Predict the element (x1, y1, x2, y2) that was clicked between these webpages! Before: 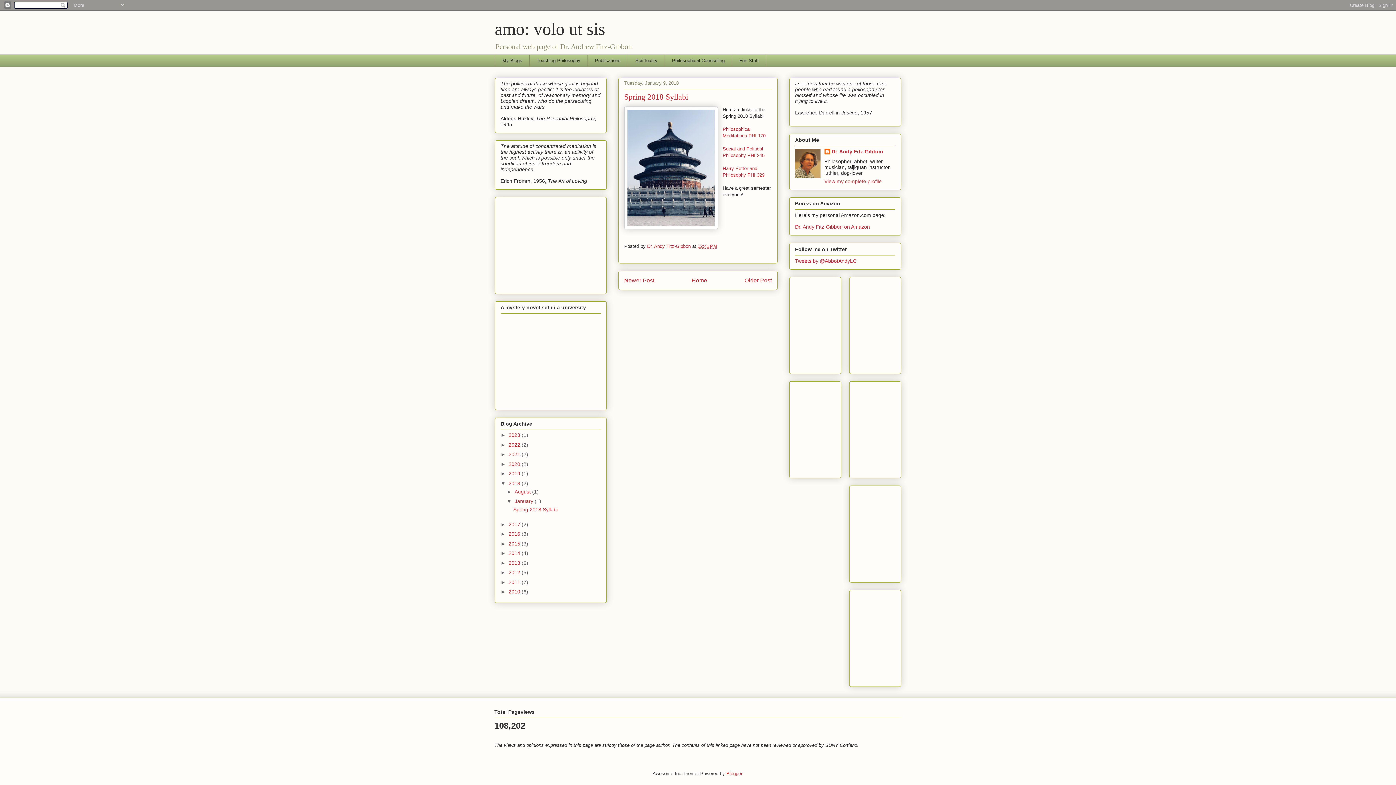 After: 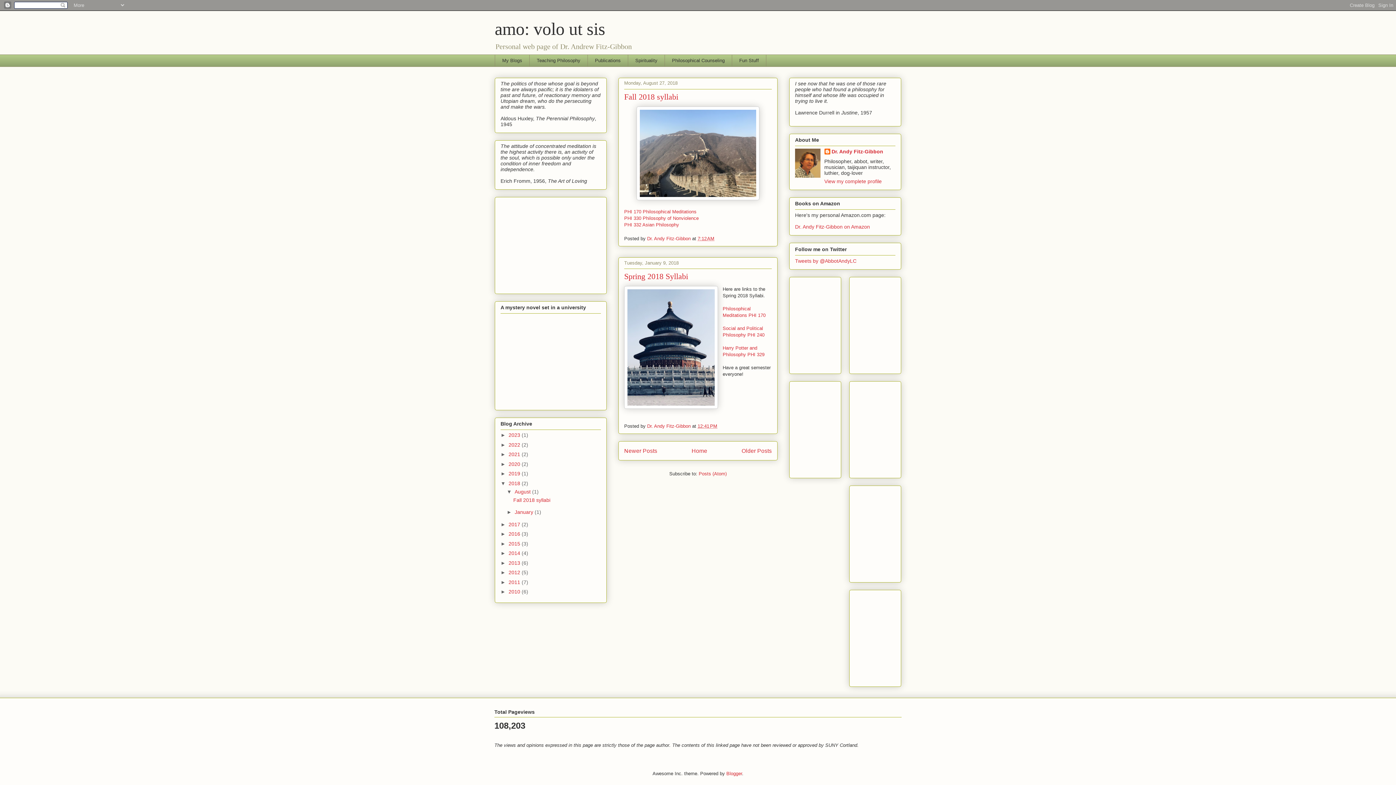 Action: bbox: (508, 480, 521, 486) label: 2018 